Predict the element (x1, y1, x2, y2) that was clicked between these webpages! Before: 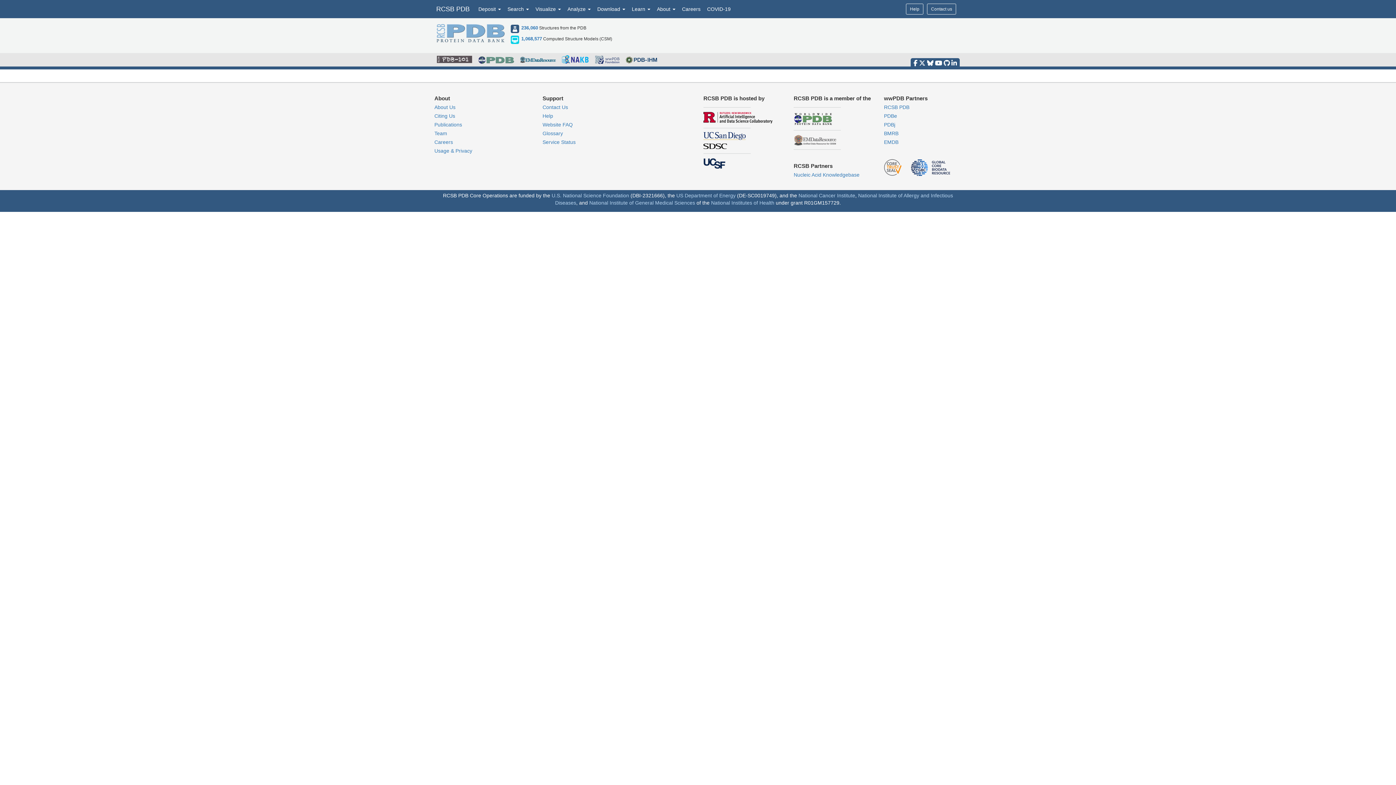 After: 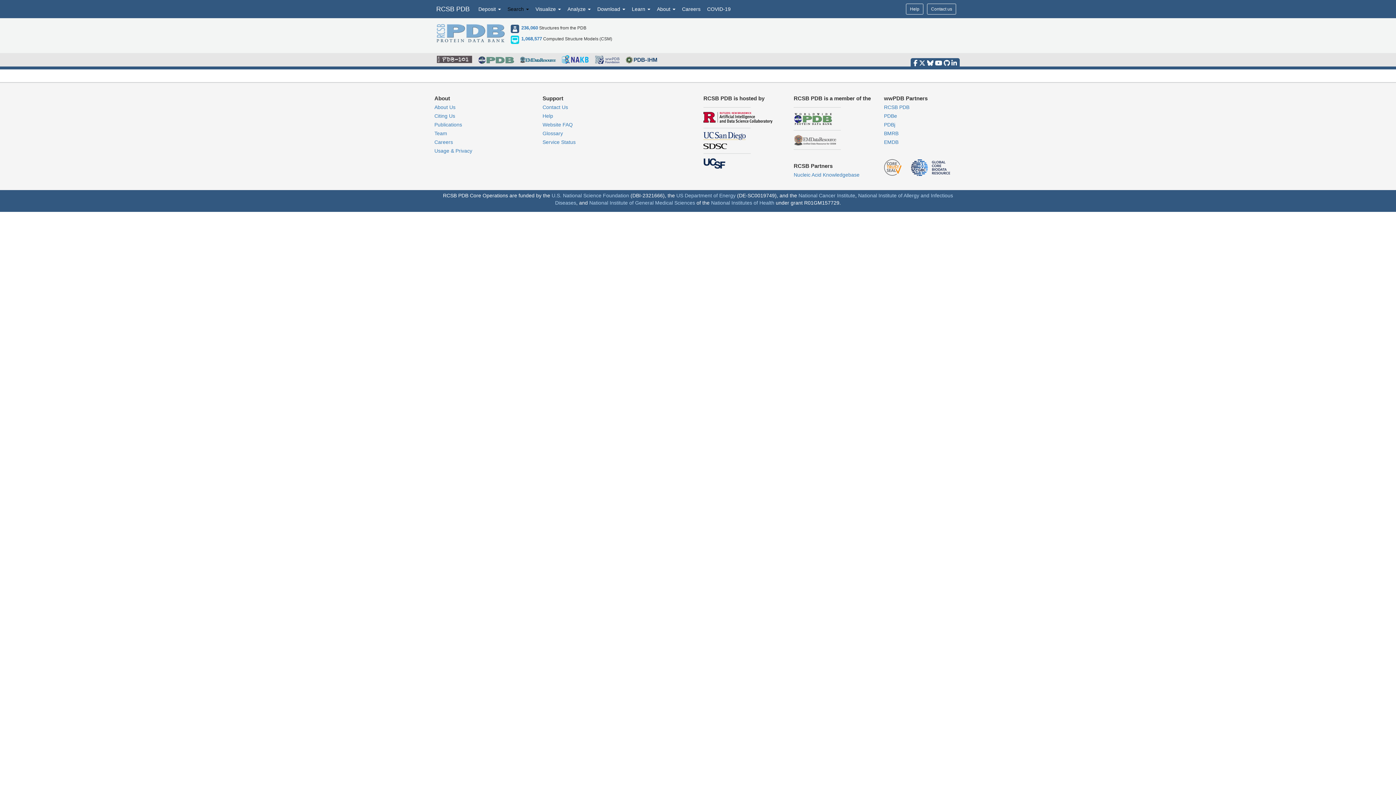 Action: bbox: (504, 0, 532, 18) label: Search 